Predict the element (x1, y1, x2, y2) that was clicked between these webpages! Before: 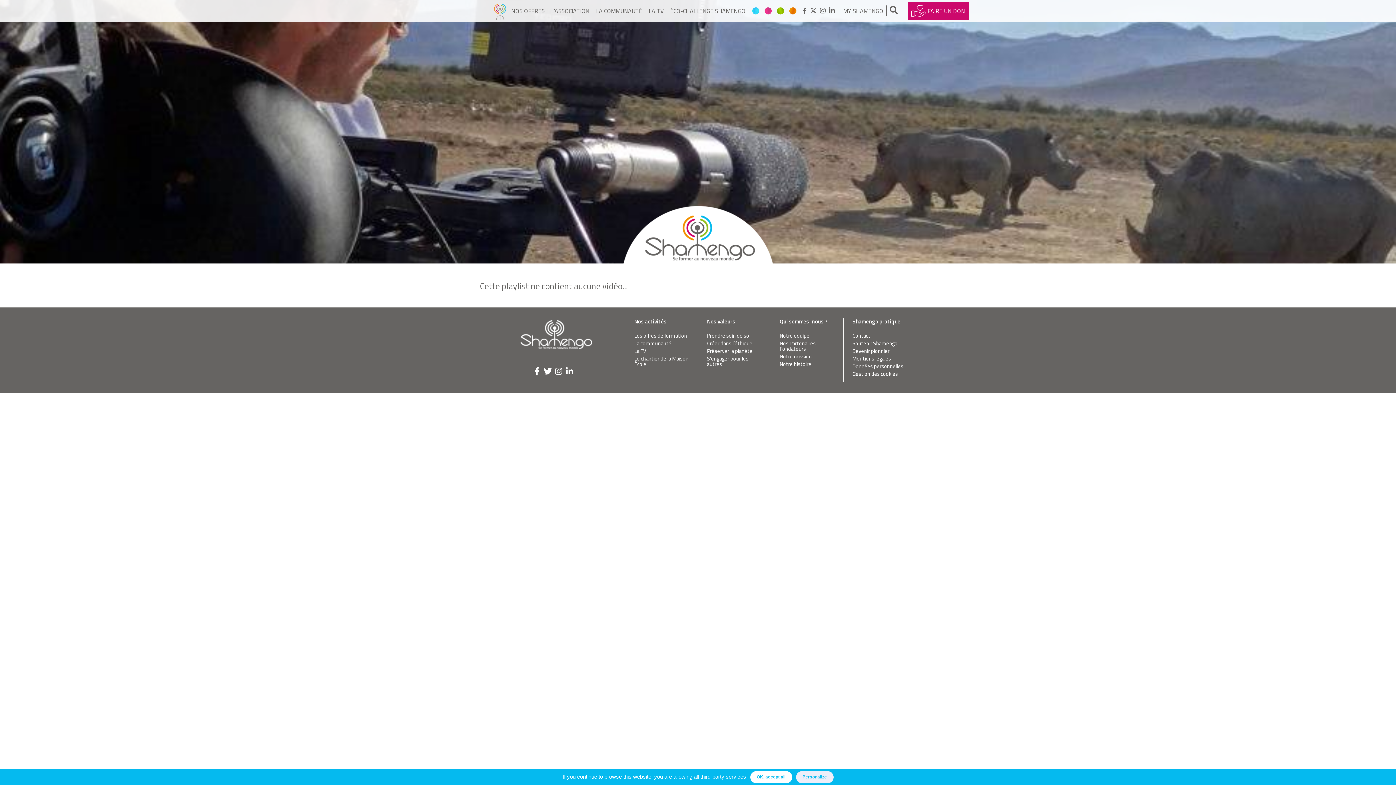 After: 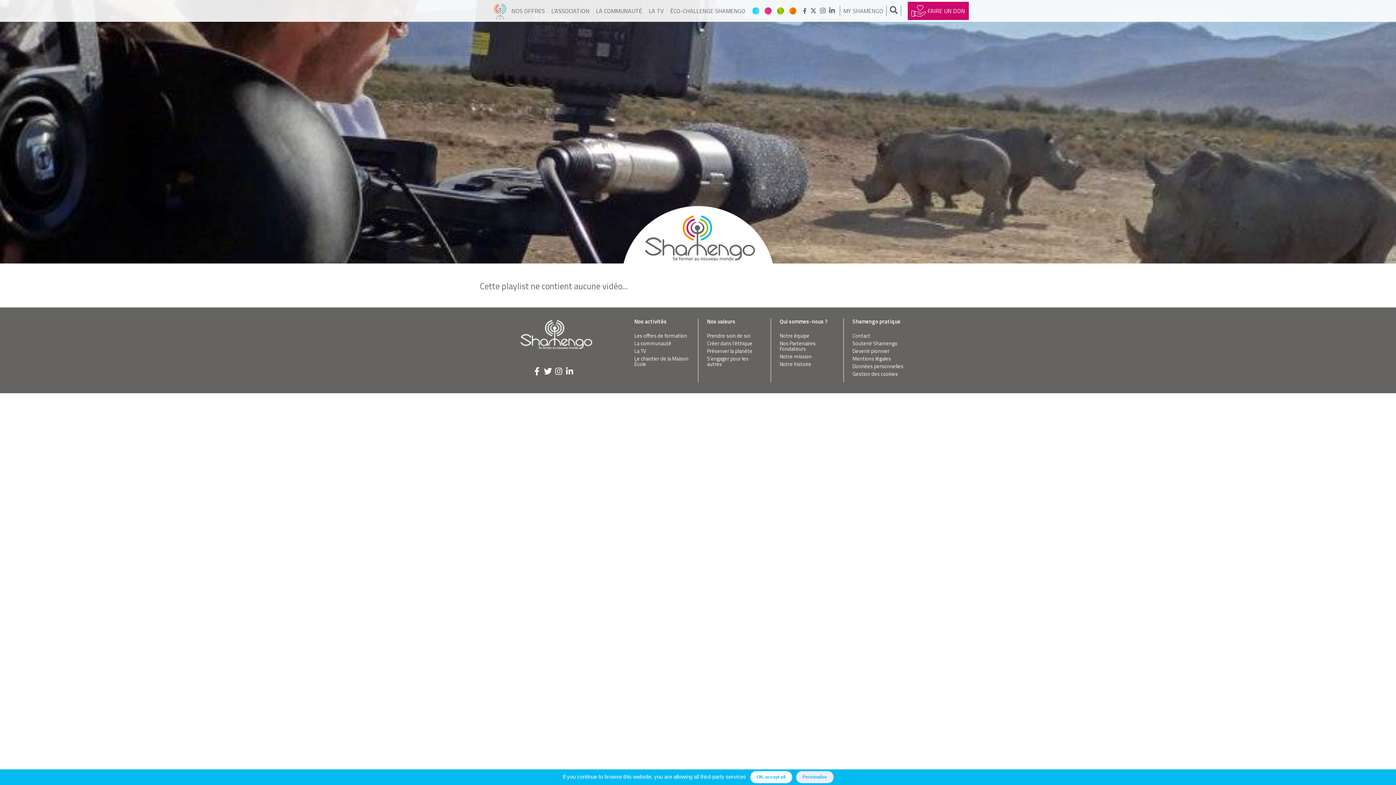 Action: bbox: (542, 361, 553, 384)